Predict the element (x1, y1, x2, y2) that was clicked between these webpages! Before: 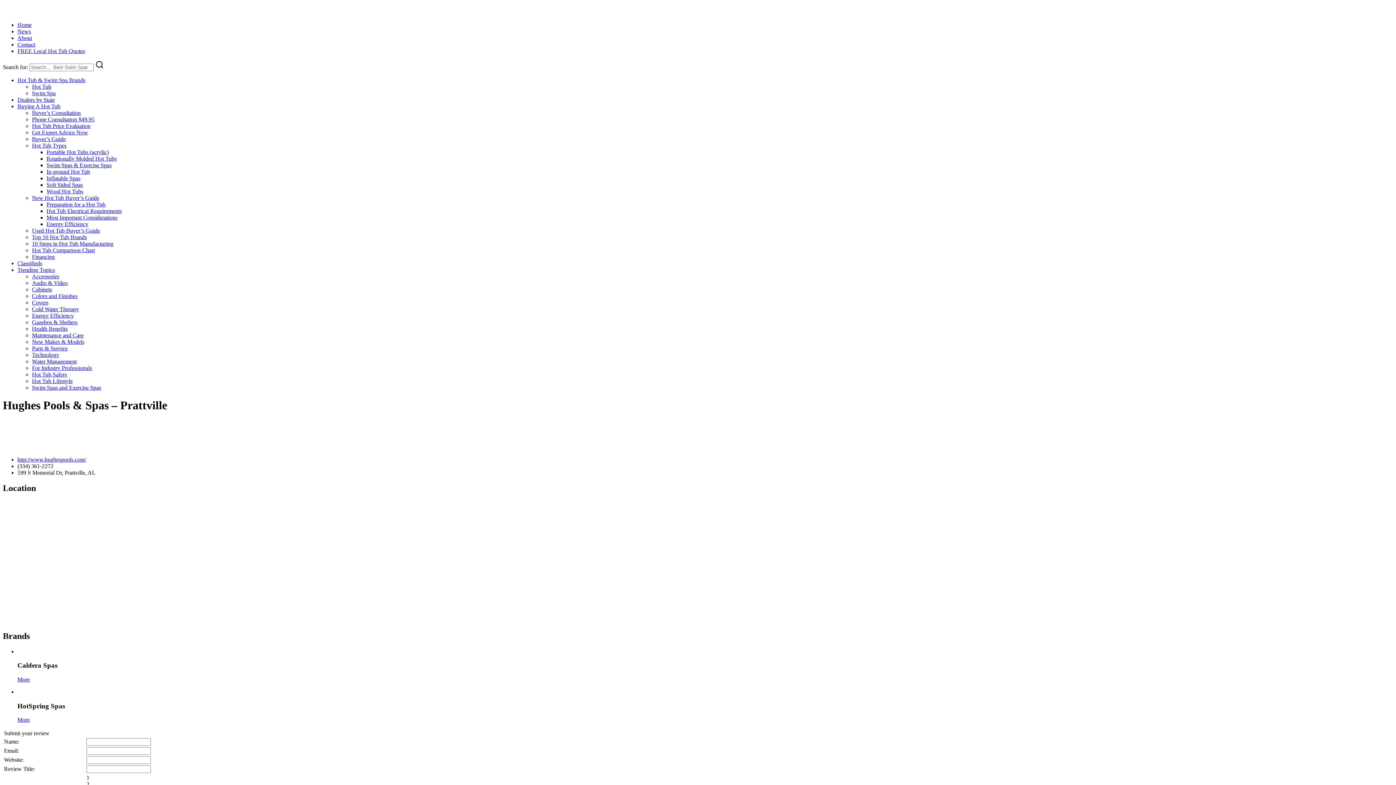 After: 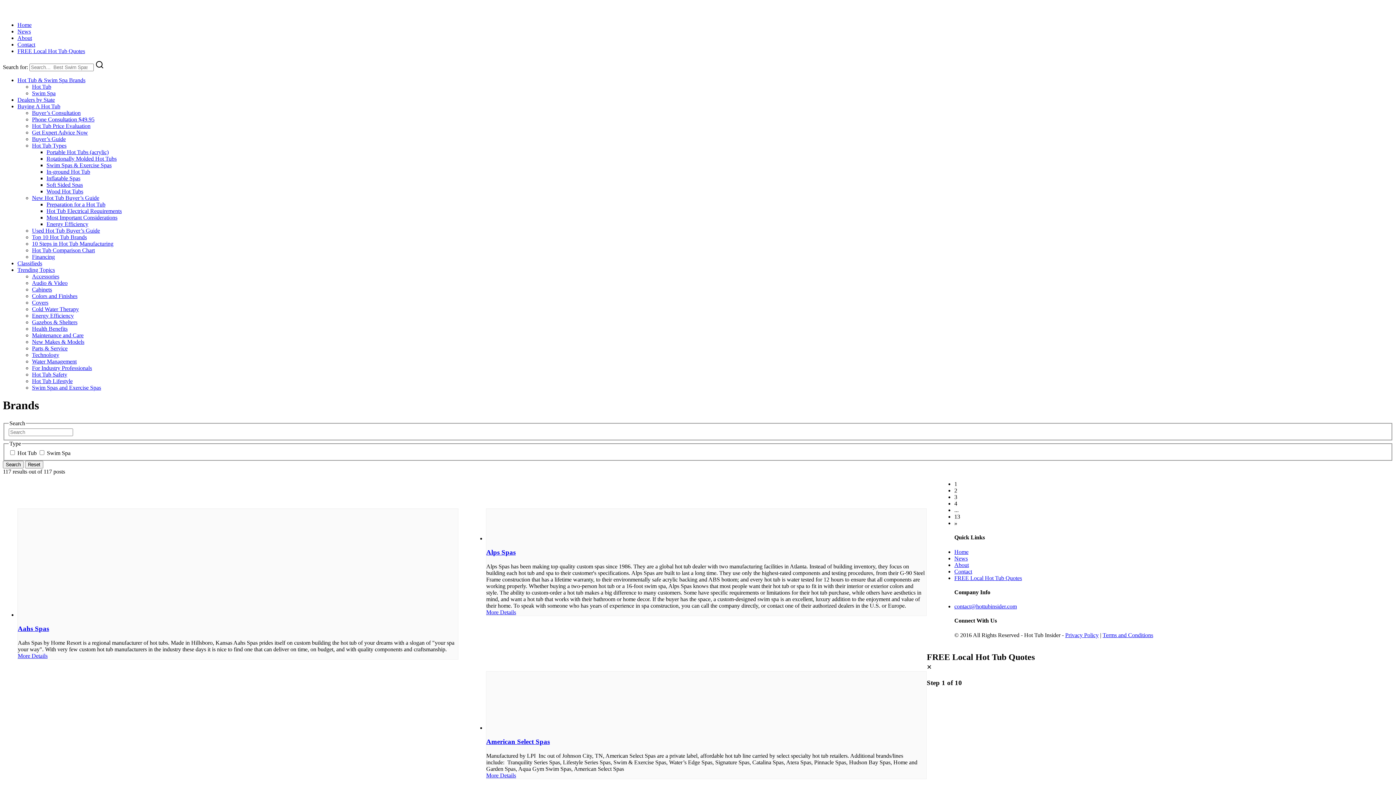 Action: bbox: (17, 77, 85, 83) label: Hot Tub & Swim Spa Brands